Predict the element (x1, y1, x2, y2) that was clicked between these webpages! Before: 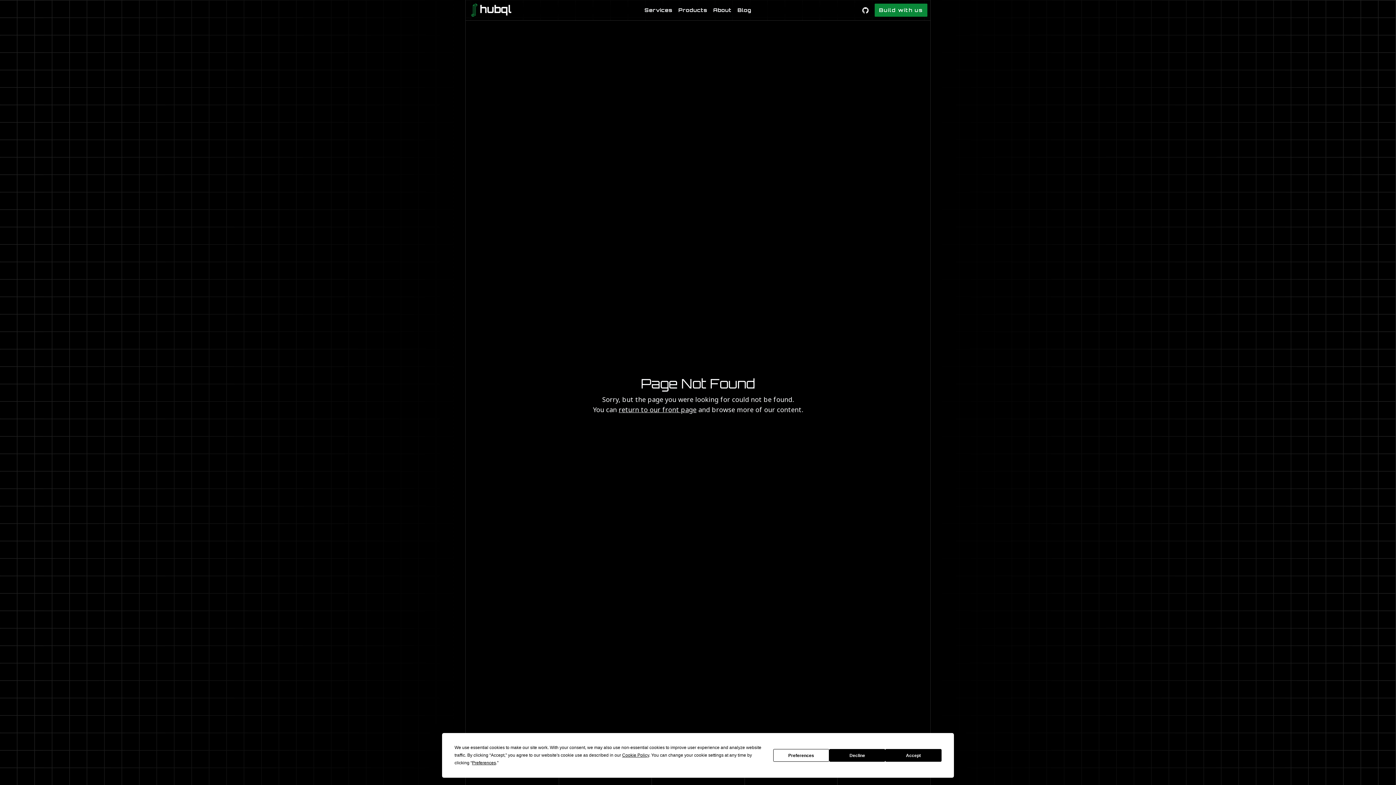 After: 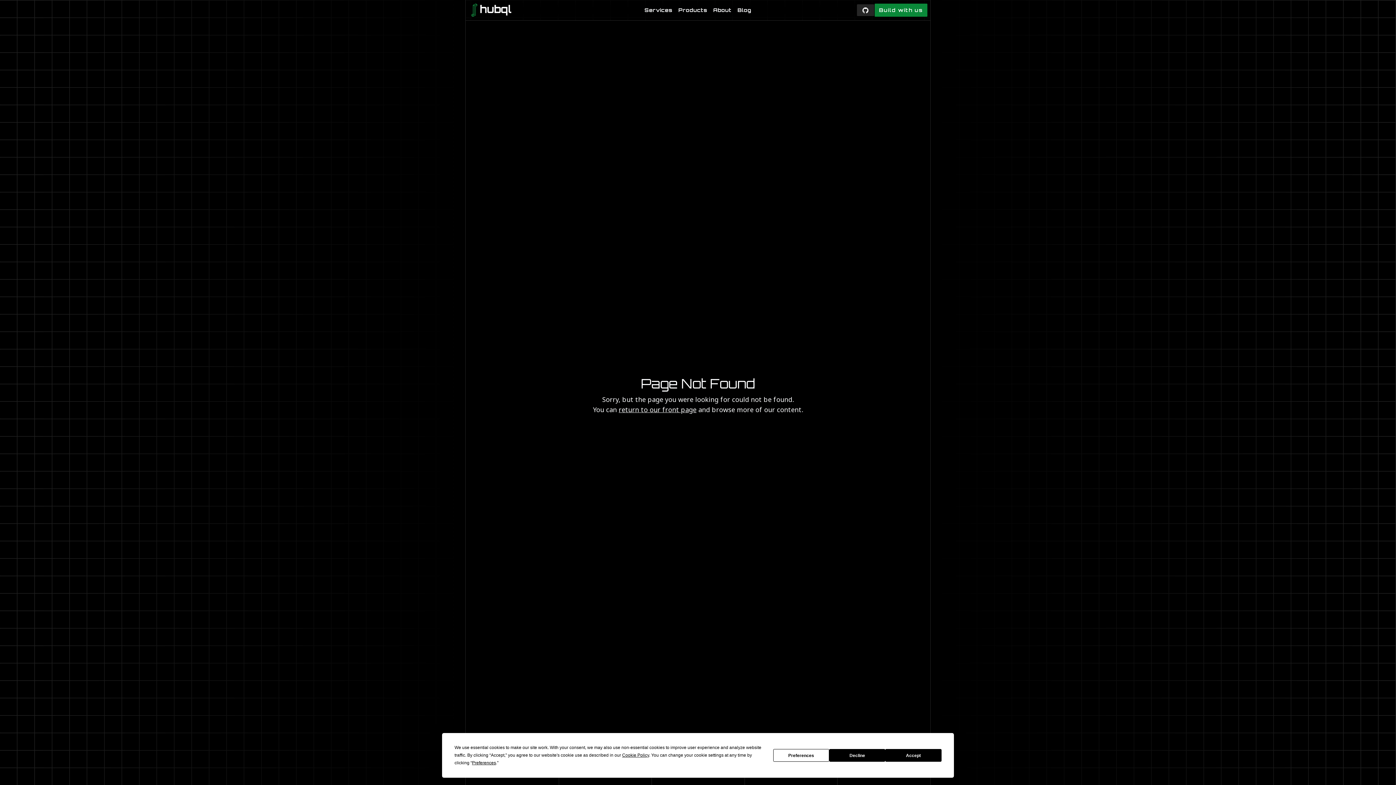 Action: bbox: (856, 4, 874, 16)